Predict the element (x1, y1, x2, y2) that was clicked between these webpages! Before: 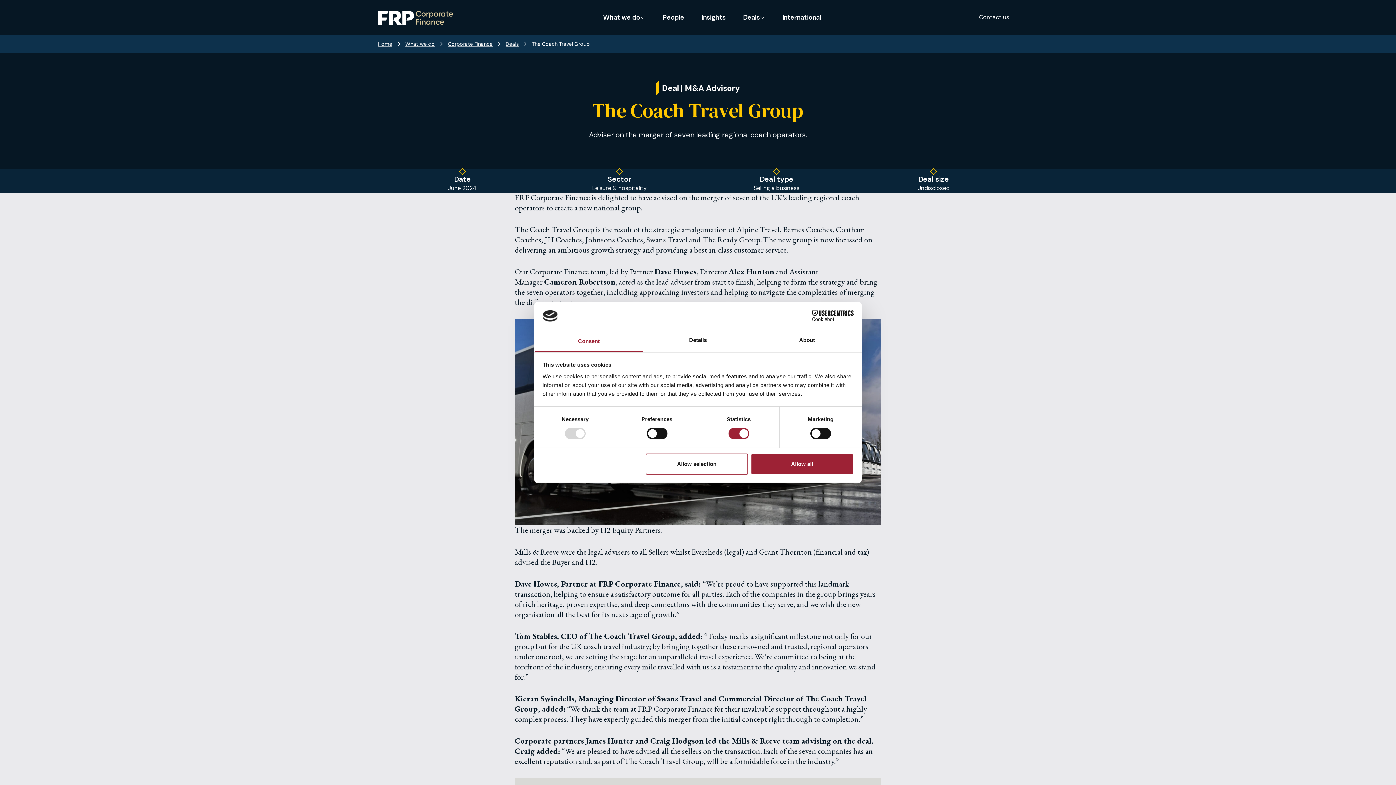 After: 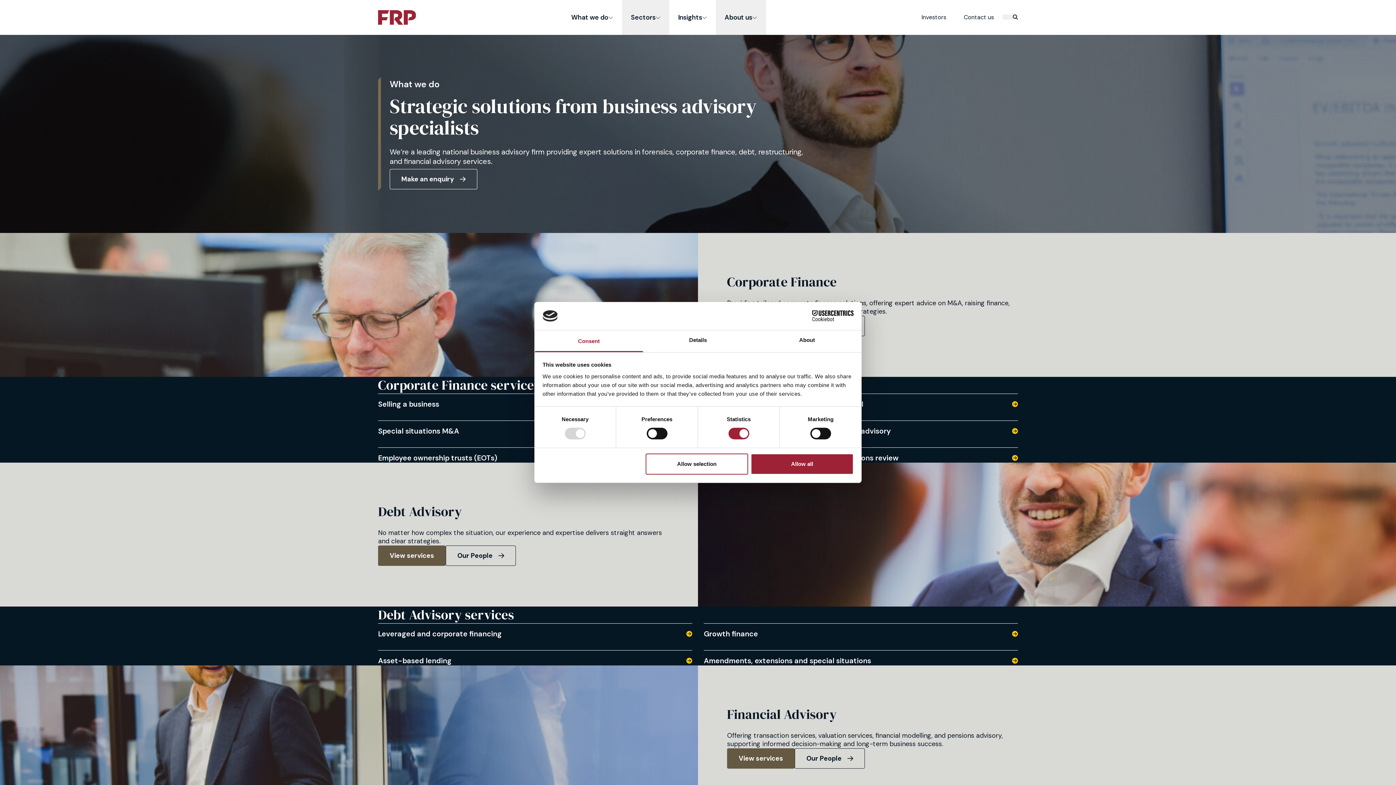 Action: label: What we do bbox: (396, 40, 434, 47)